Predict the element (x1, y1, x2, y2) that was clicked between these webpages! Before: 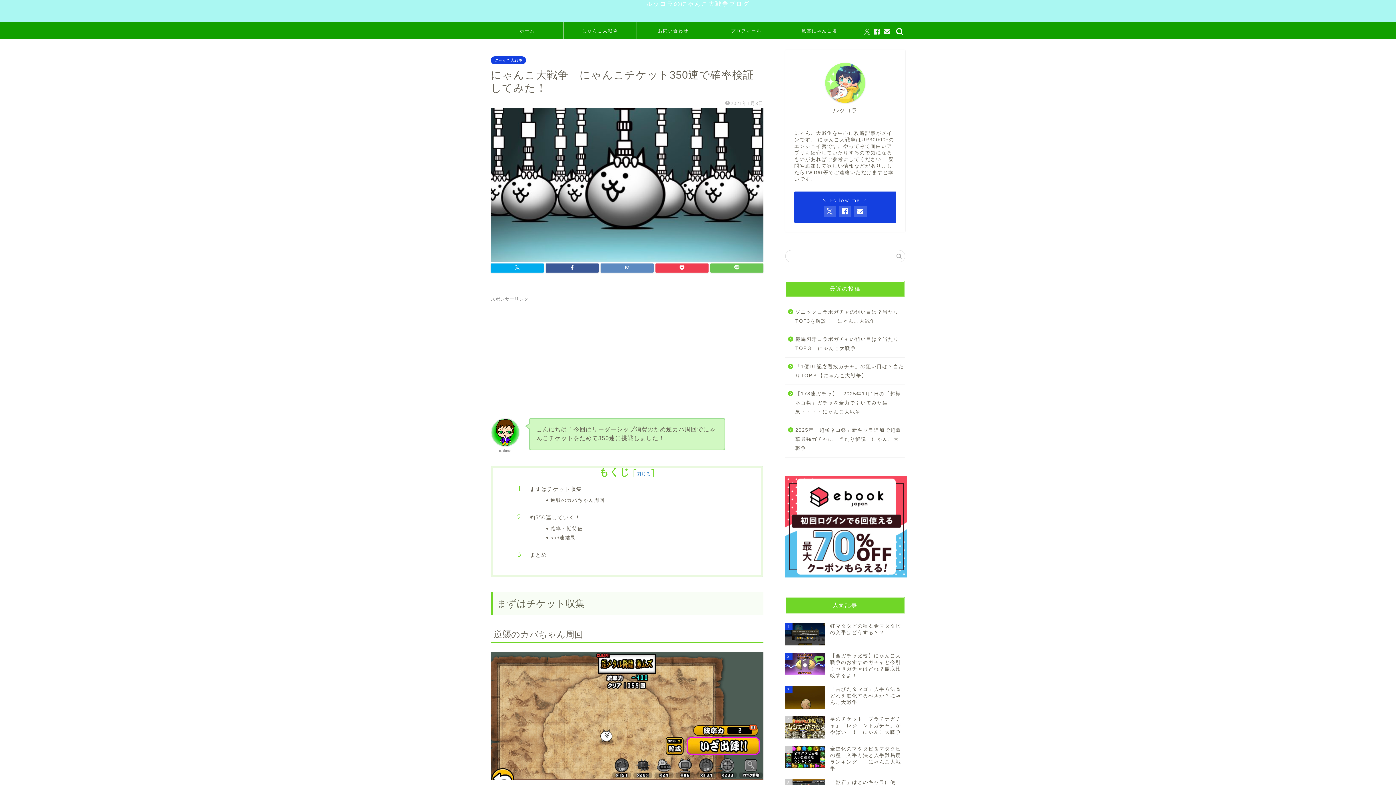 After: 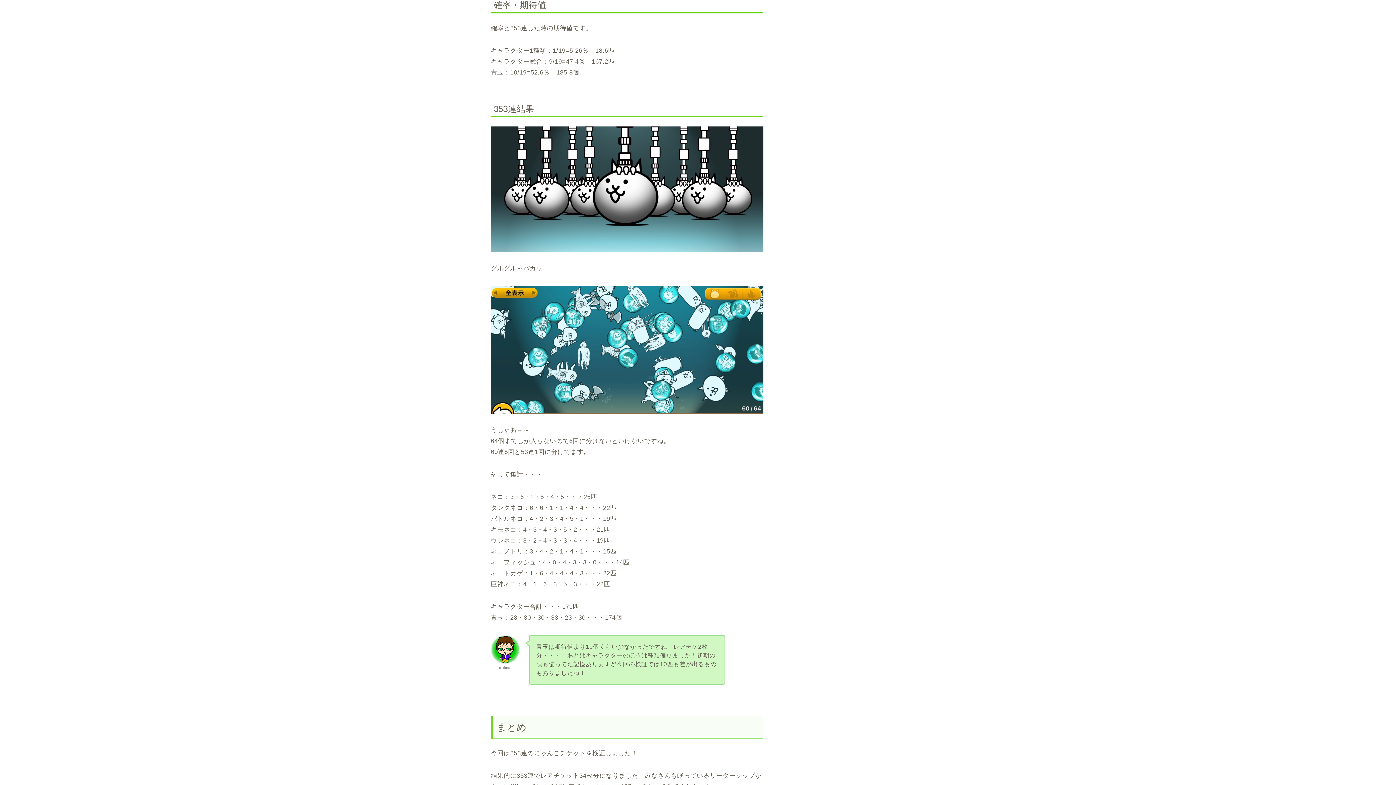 Action: label: 確率・期待値 bbox: (550, 525, 741, 532)